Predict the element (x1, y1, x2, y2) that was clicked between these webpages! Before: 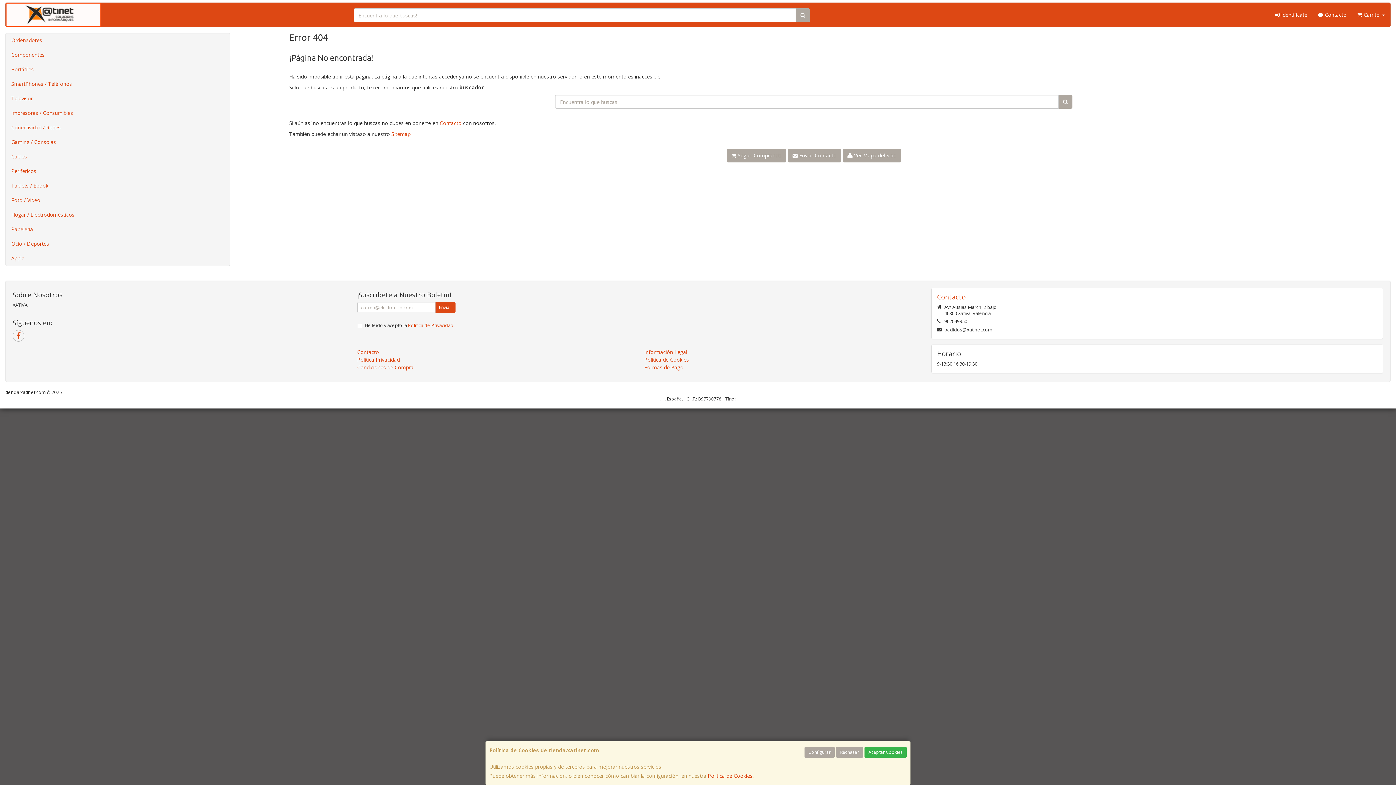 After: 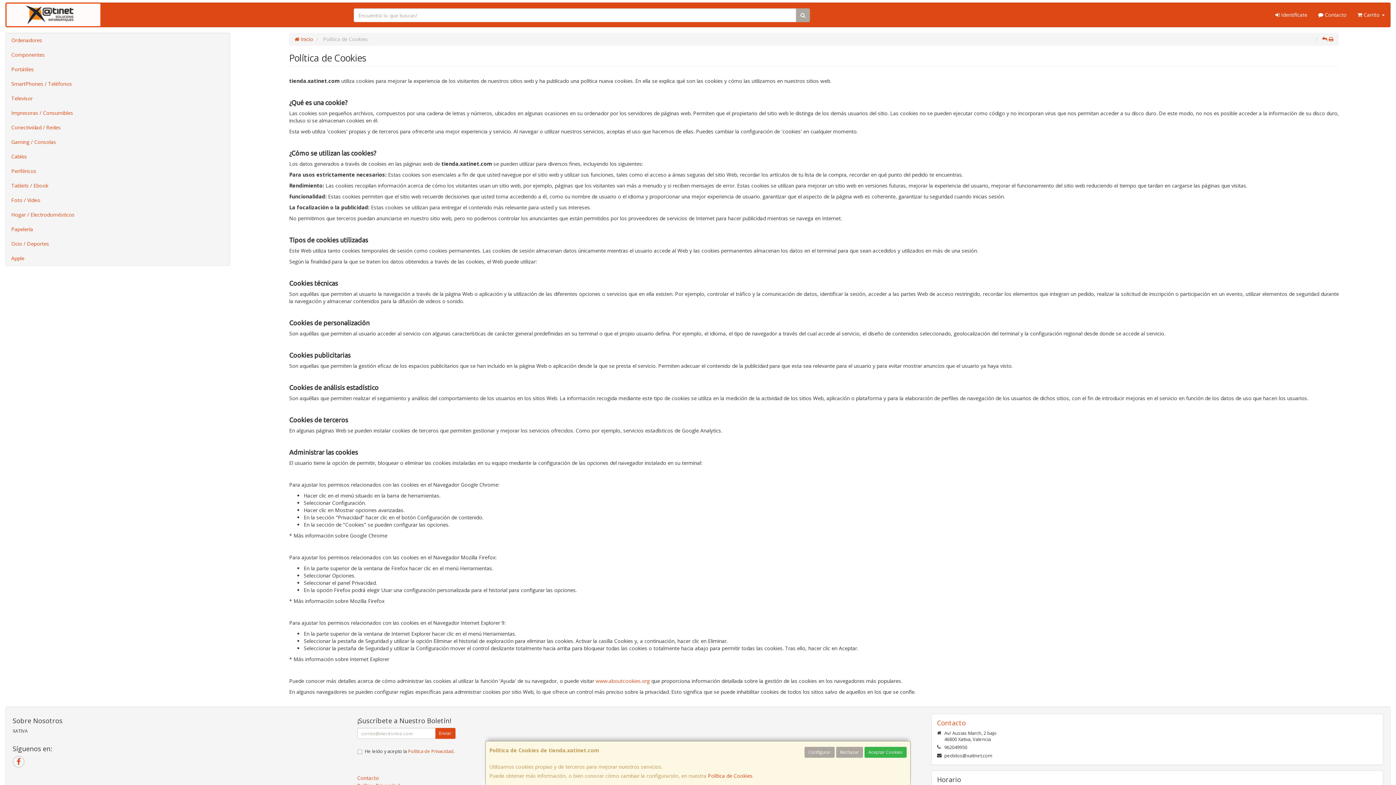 Action: bbox: (708, 772, 752, 779) label: Política de Cookies